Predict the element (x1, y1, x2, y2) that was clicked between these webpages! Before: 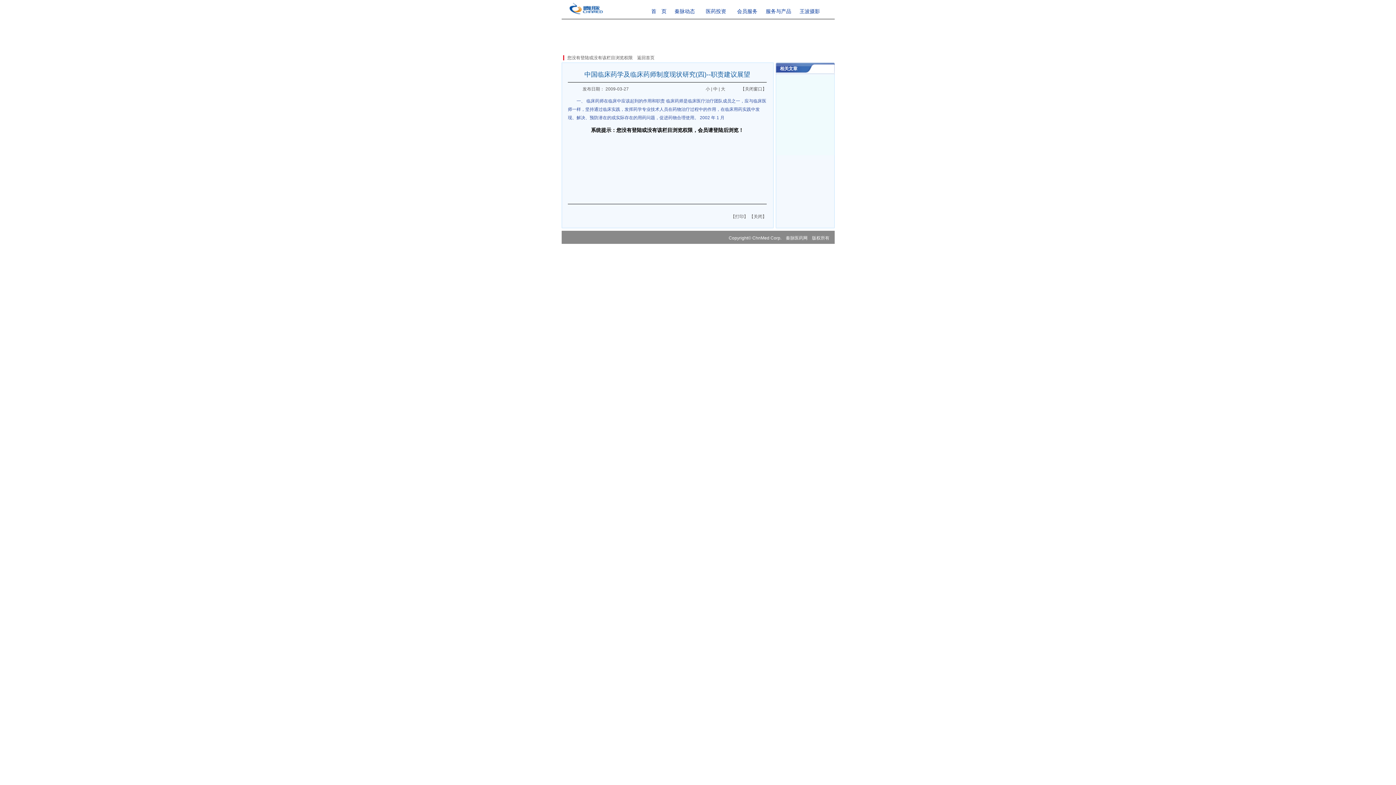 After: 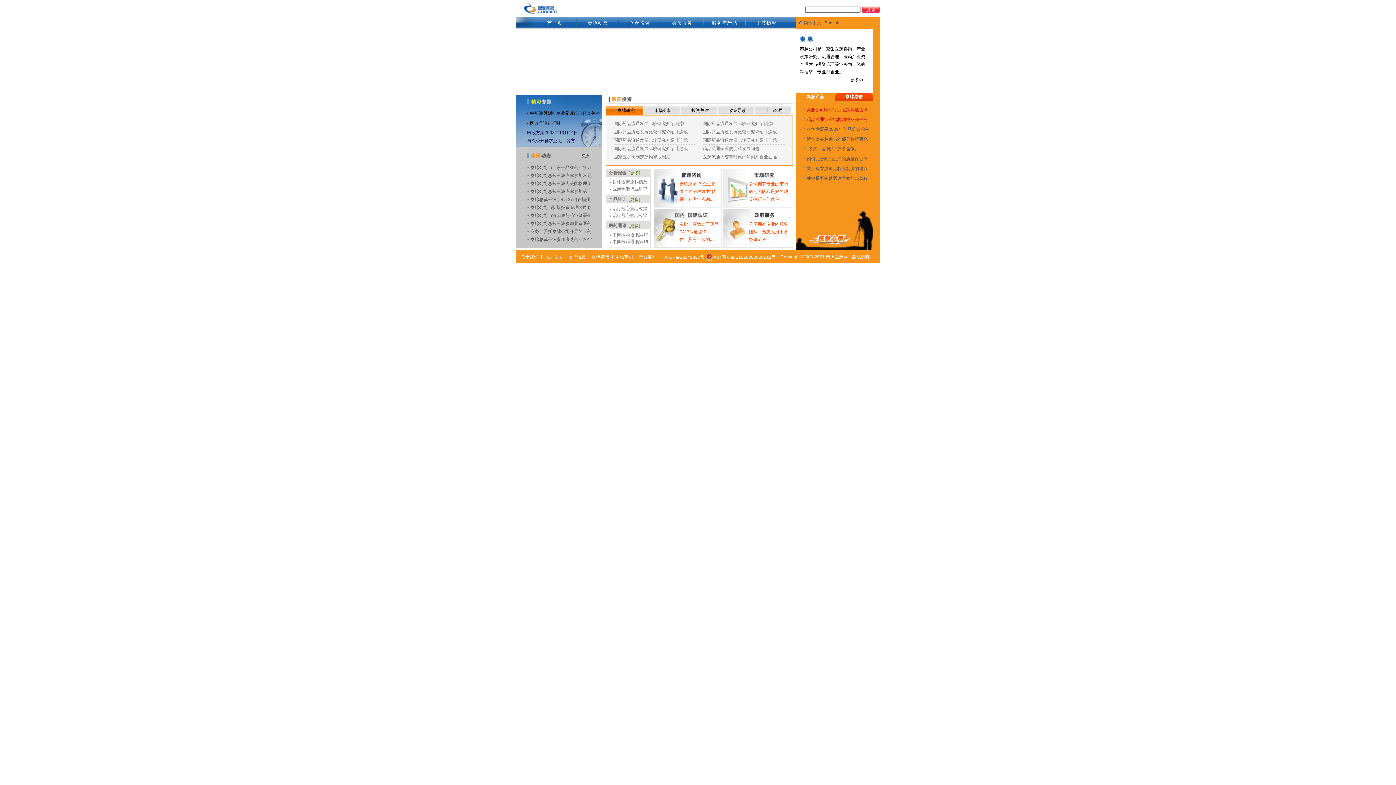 Action: label: 返回首页 bbox: (637, 55, 654, 60)